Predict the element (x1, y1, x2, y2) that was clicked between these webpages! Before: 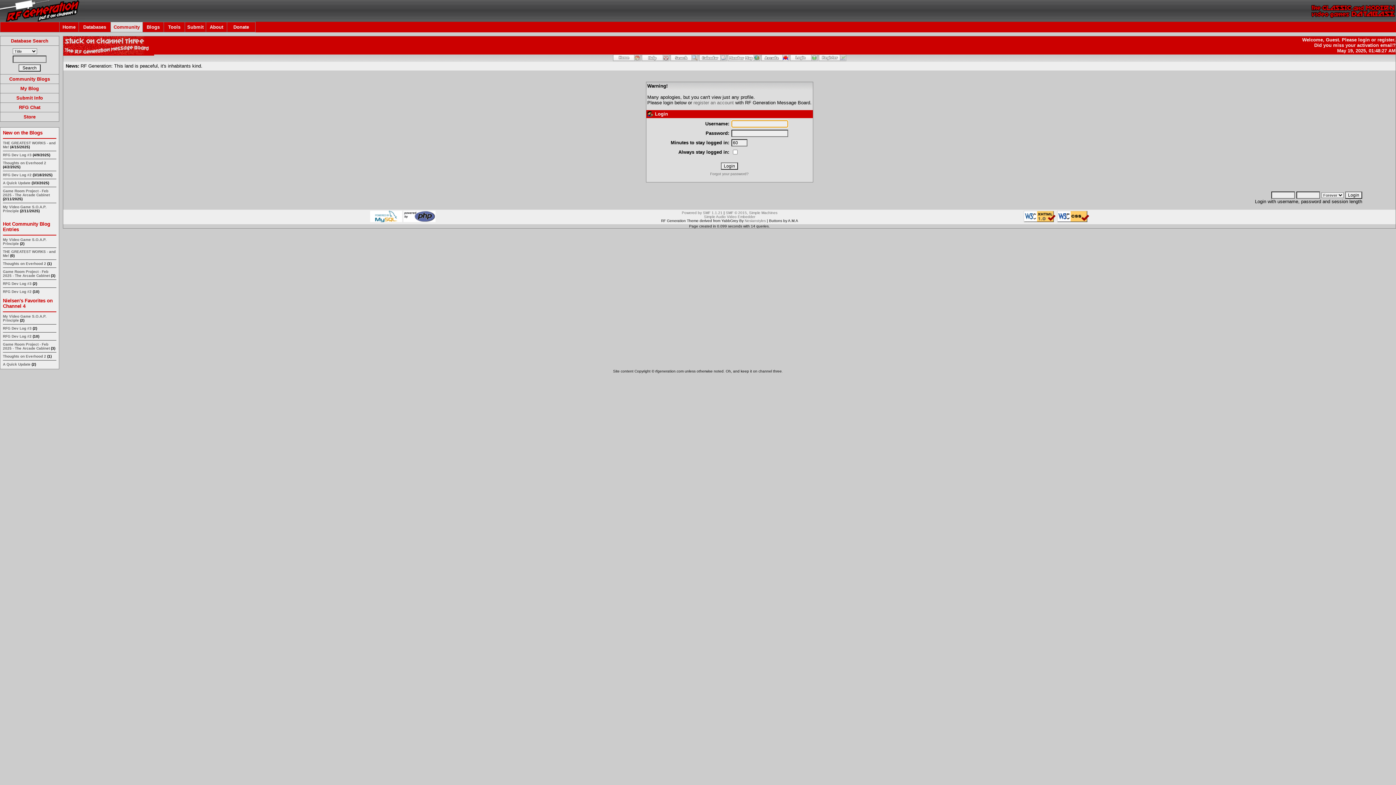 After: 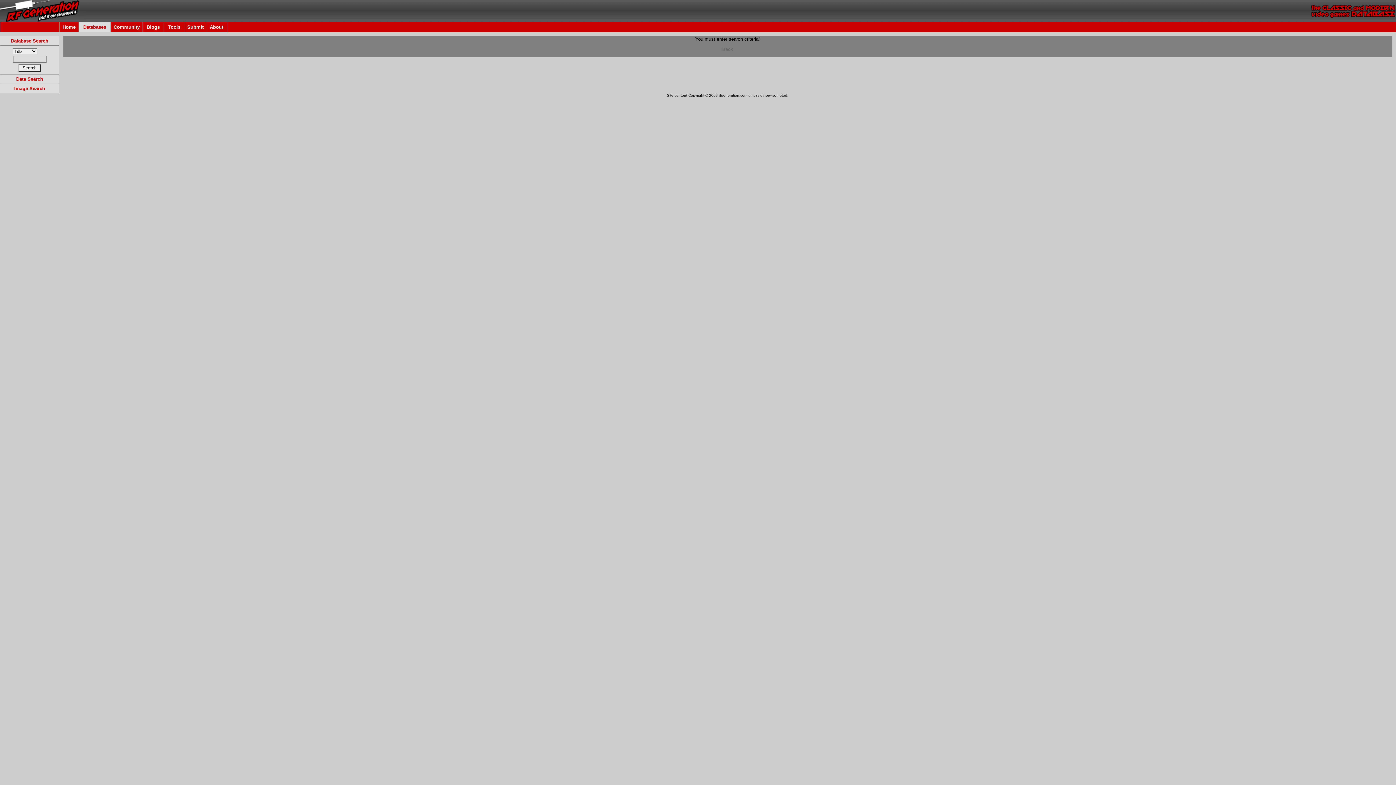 Action: label: . bbox: (675, 369, 676, 373)